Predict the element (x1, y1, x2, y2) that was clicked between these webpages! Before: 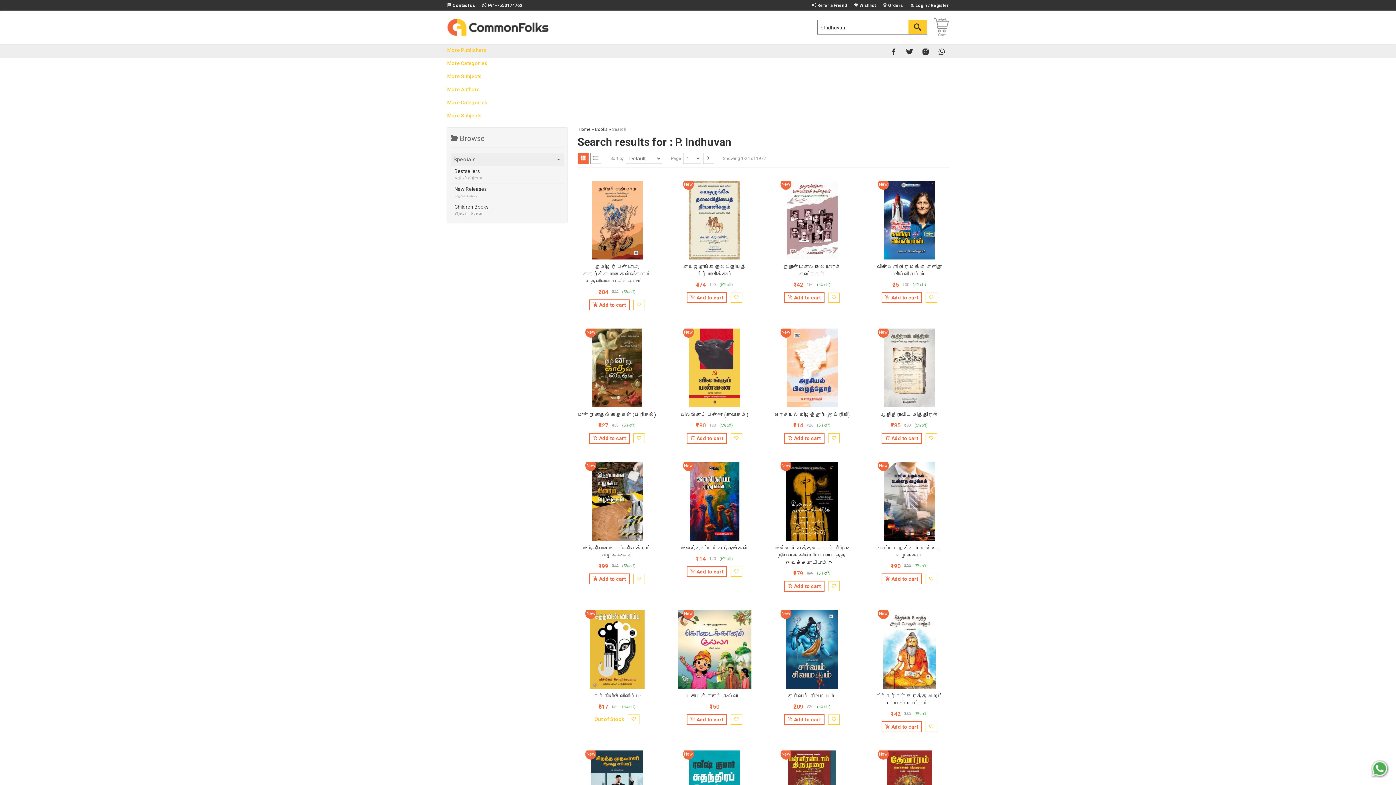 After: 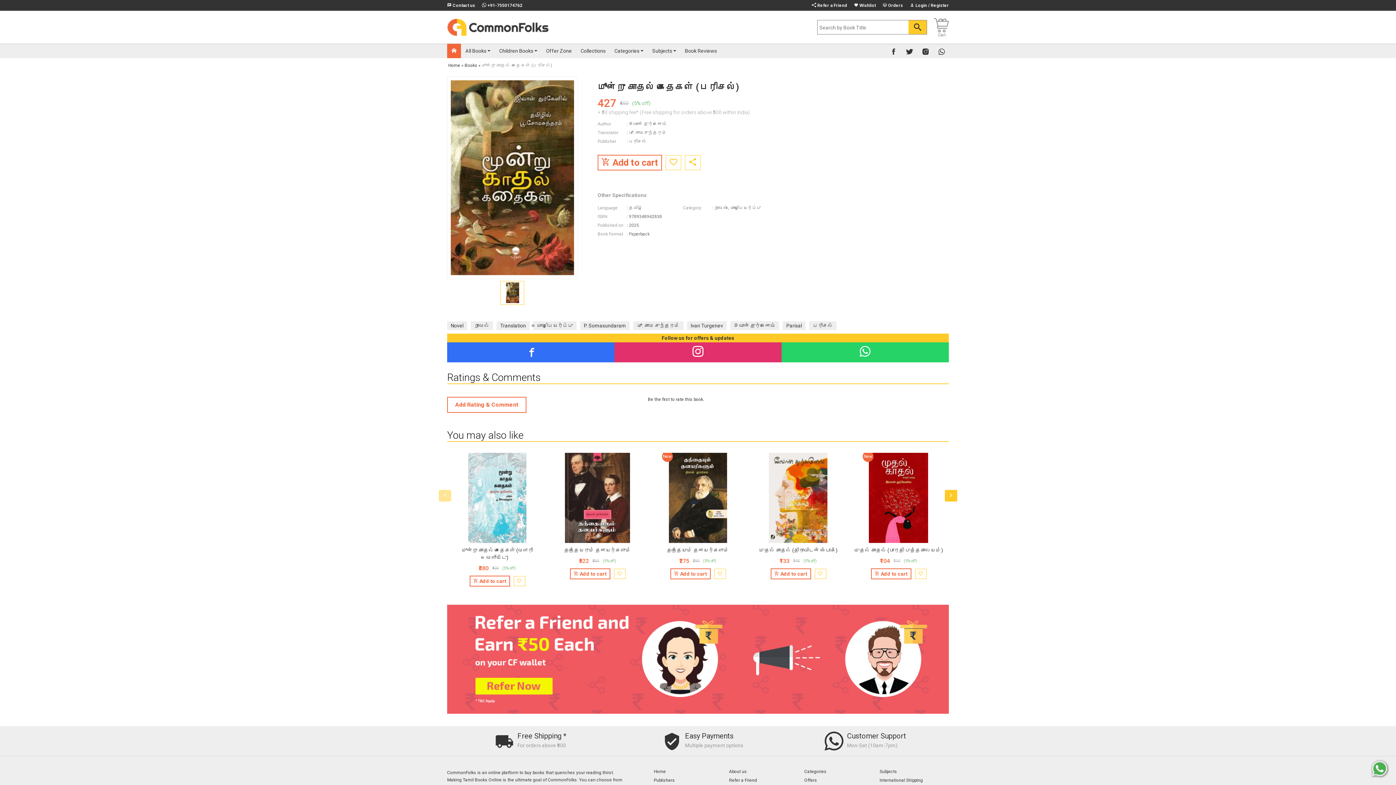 Action: bbox: (577, 328, 656, 407) label: New